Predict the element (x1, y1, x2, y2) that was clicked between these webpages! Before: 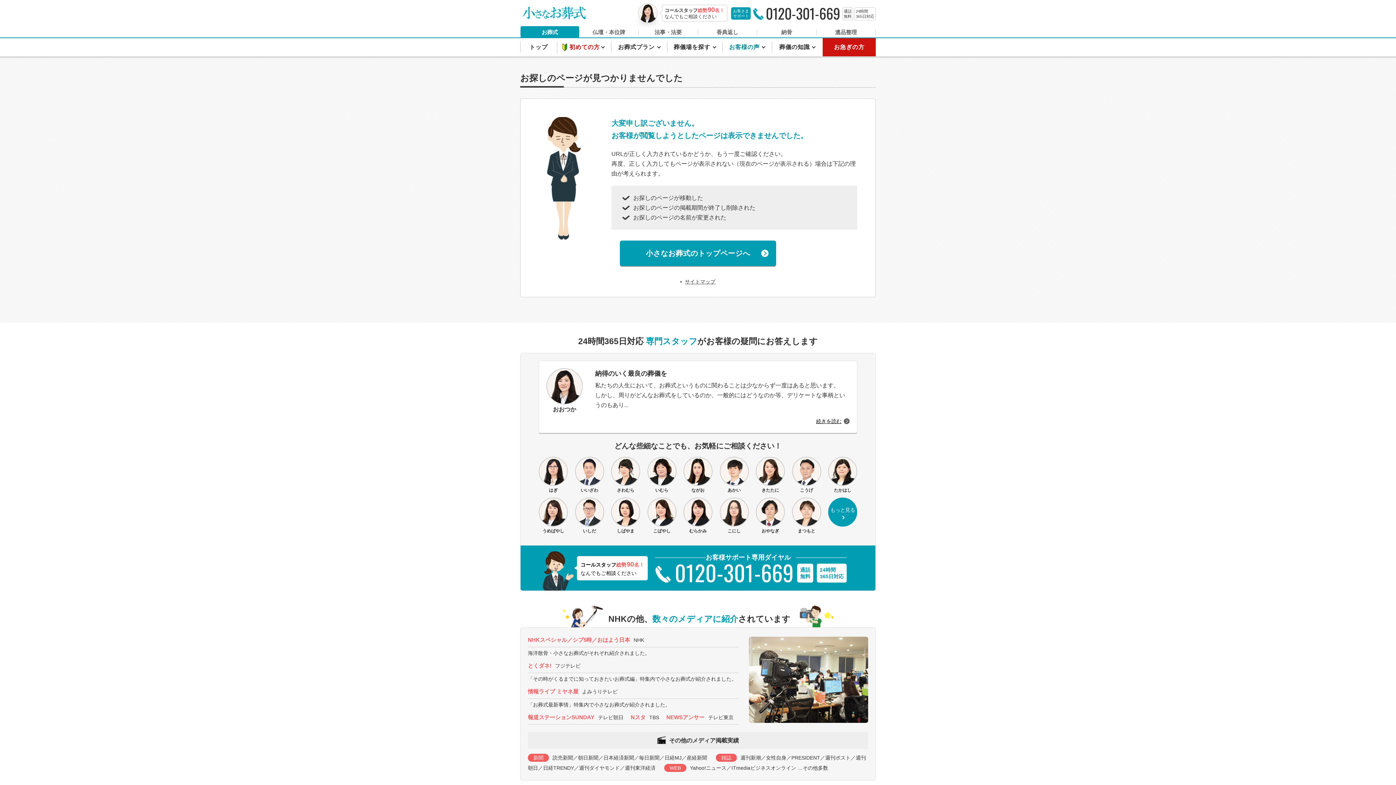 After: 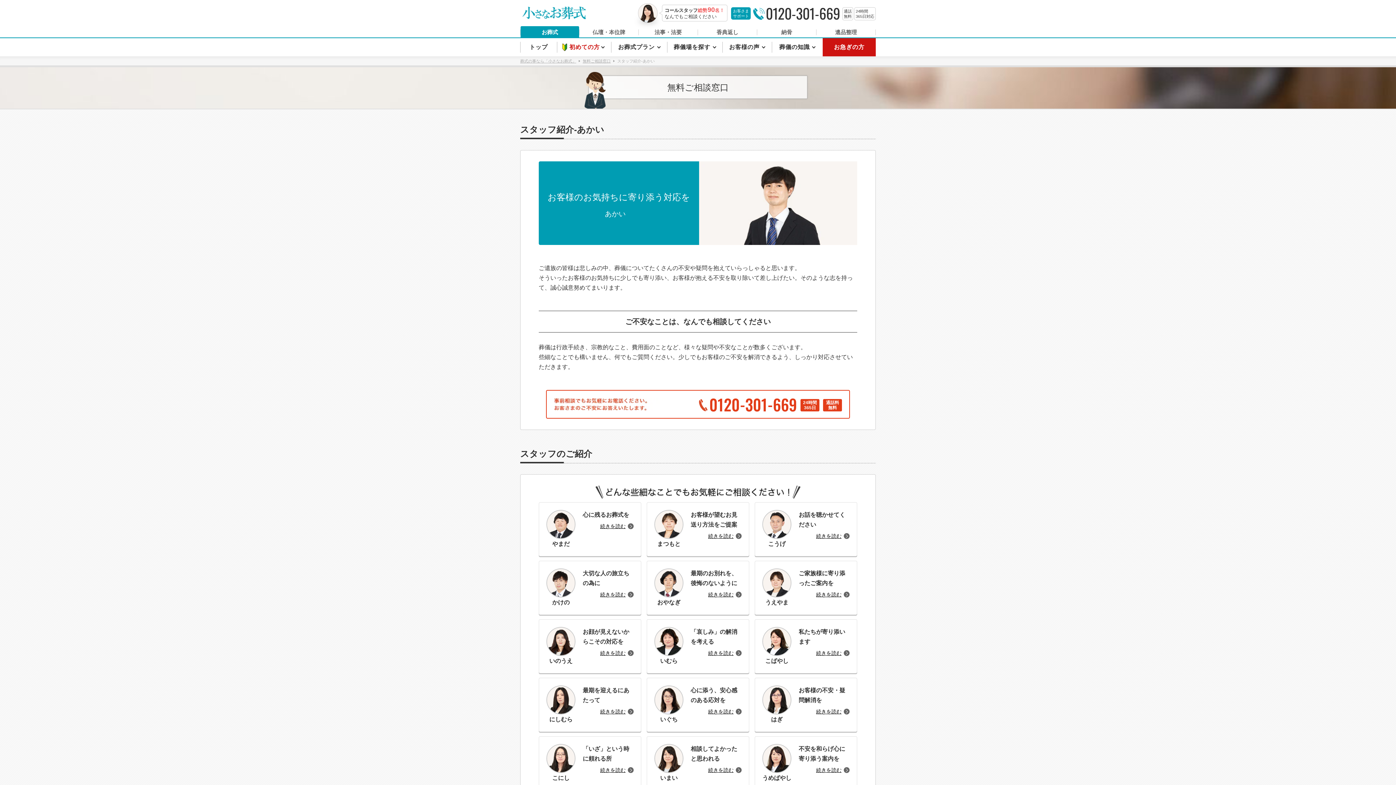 Action: bbox: (719, 457, 748, 464) label: あかい